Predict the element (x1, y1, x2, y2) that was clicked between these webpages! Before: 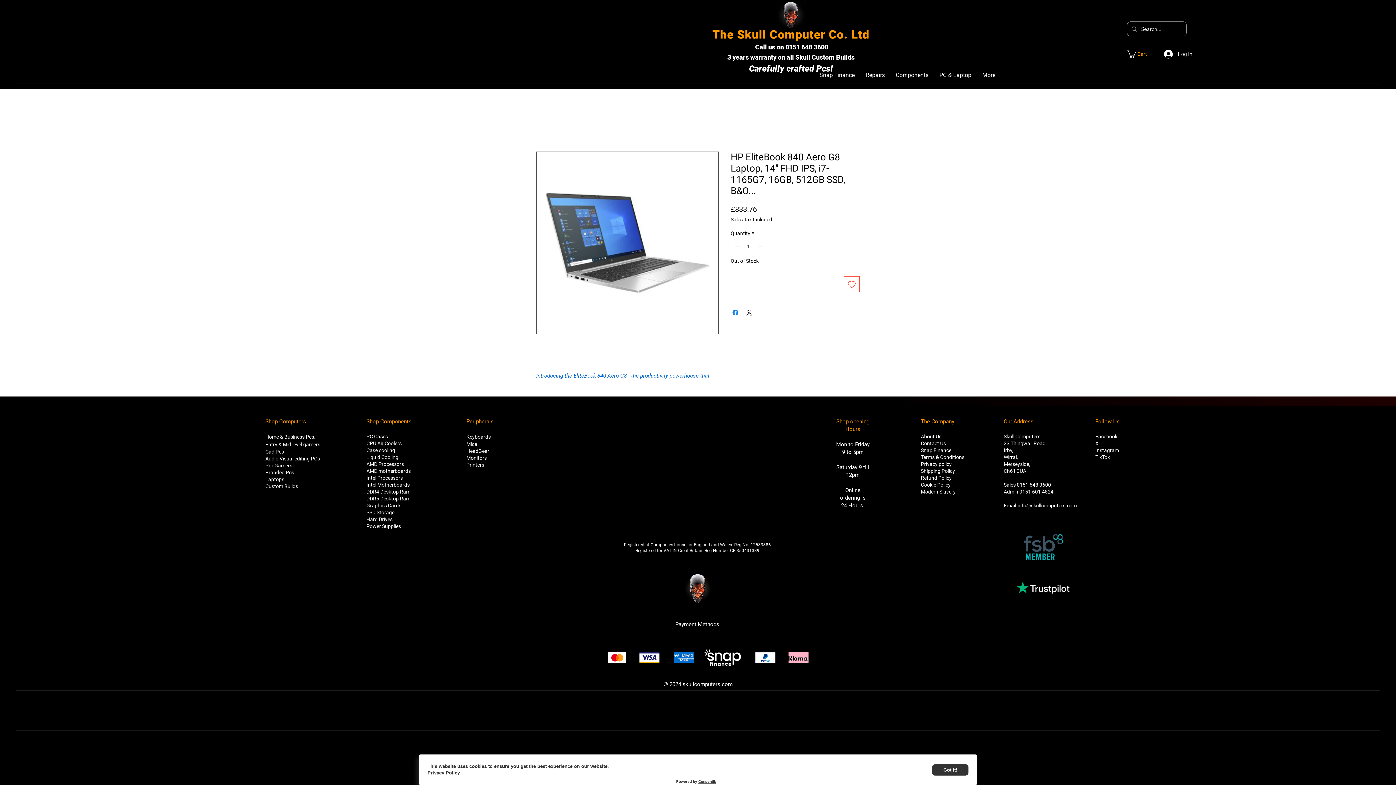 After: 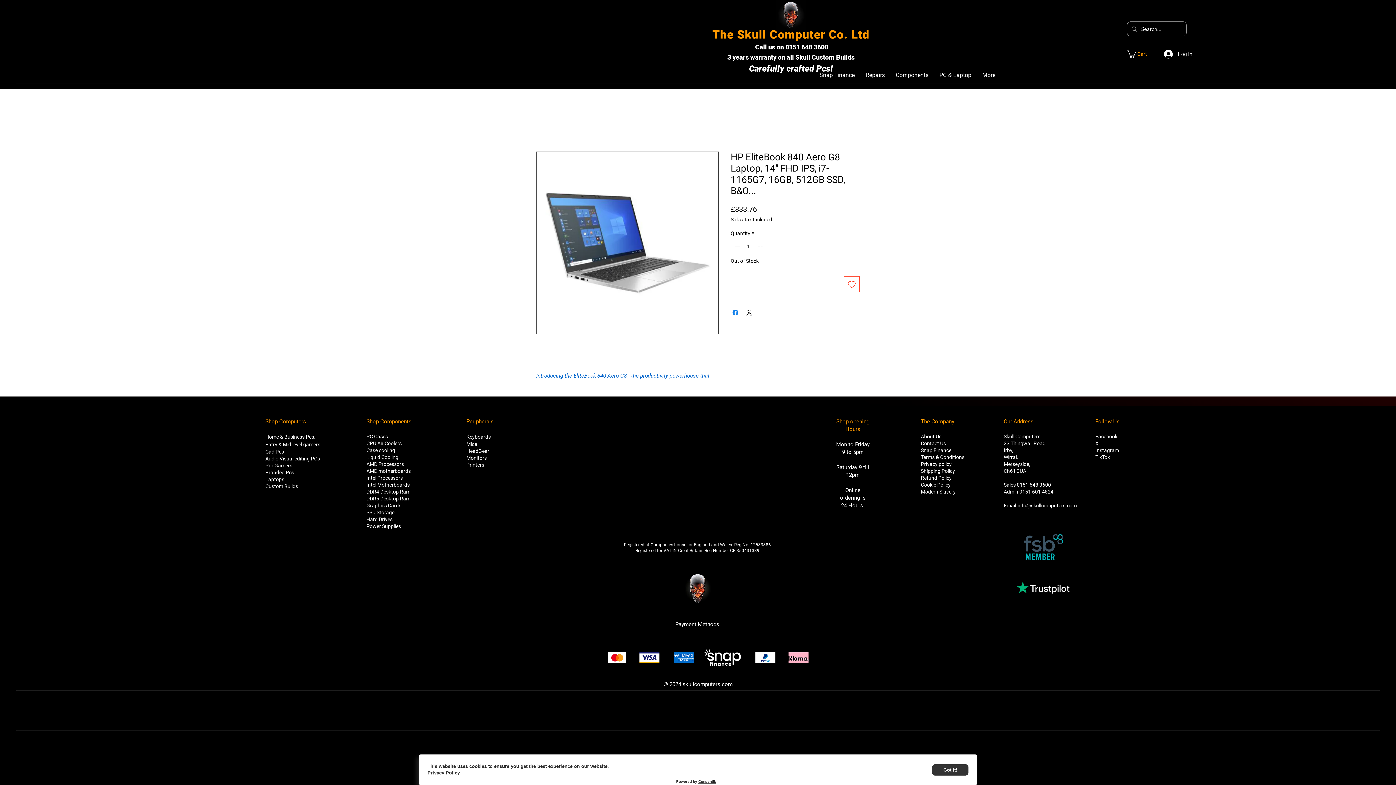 Action: label: Decrement bbox: (732, 240, 741, 253)